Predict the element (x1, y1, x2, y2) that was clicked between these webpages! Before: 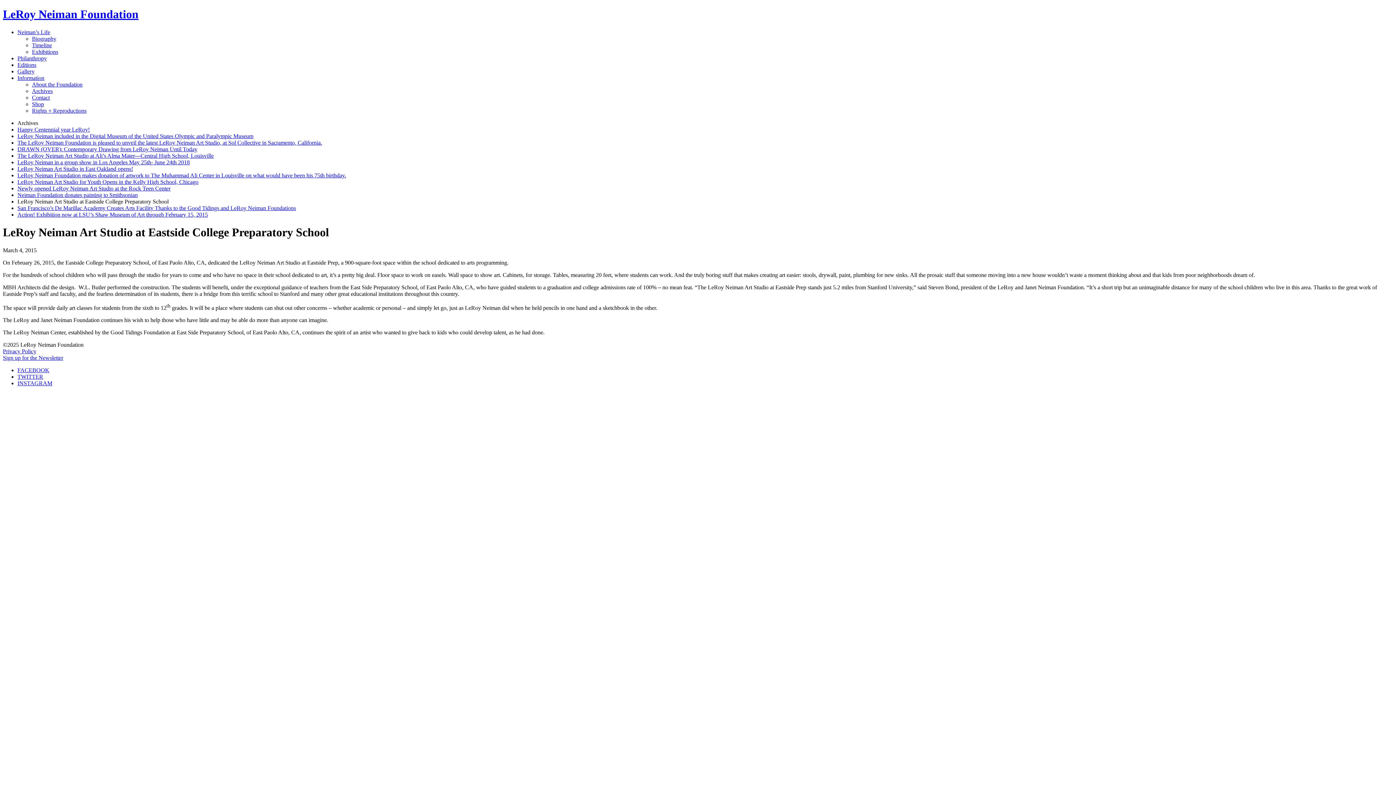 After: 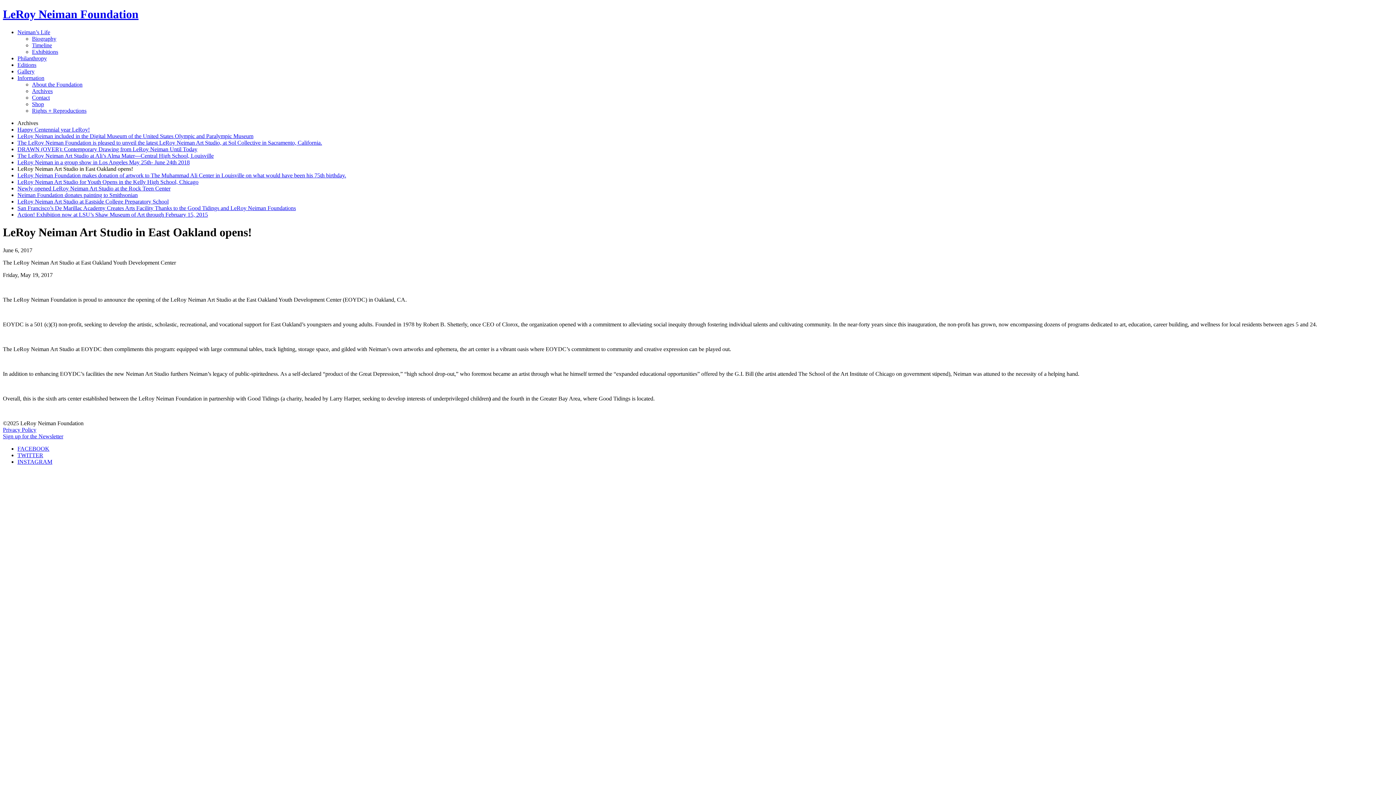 Action: bbox: (17, 165, 133, 171) label: LeRoy Neiman Art Studio in East Oakland opens!